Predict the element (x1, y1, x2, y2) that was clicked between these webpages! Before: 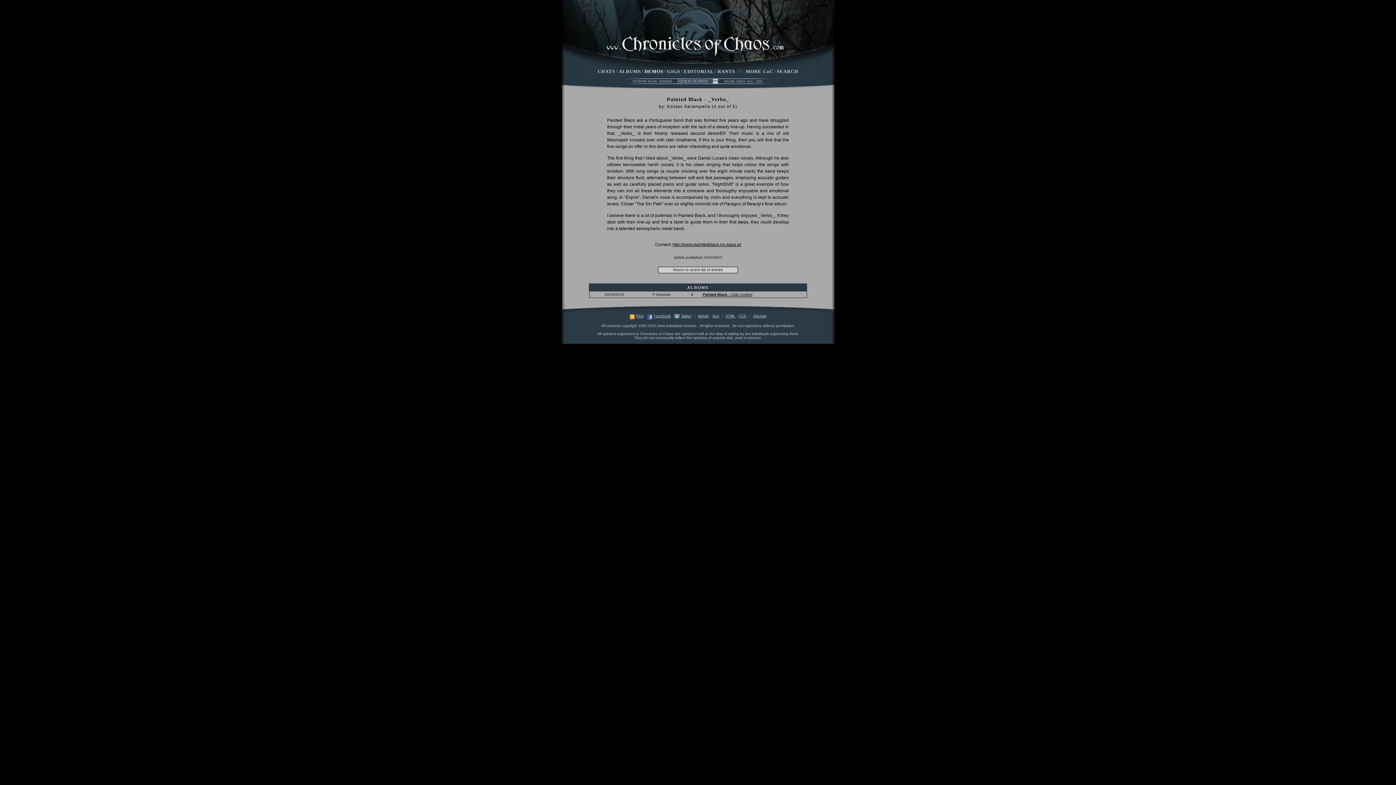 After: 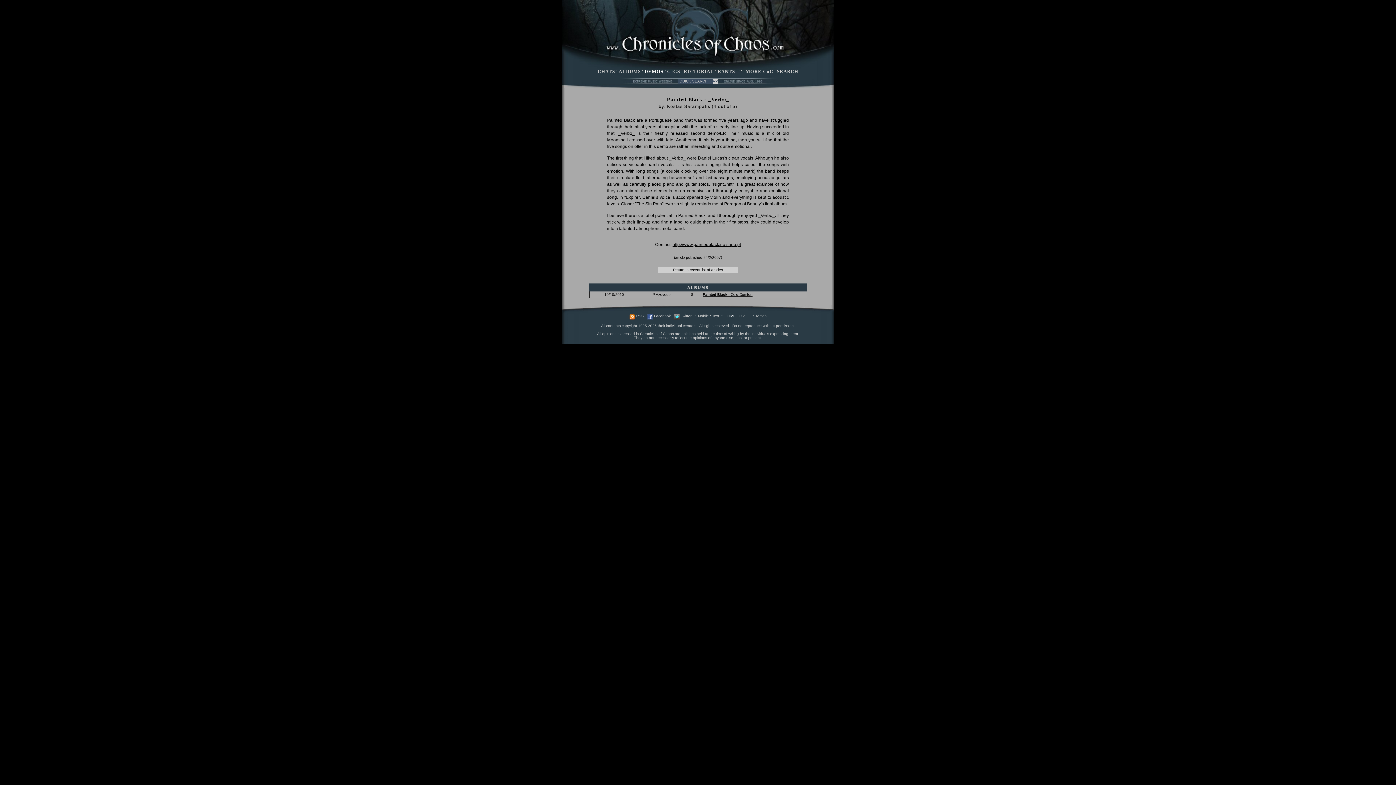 Action: bbox: (725, 314, 735, 318) label: HTML